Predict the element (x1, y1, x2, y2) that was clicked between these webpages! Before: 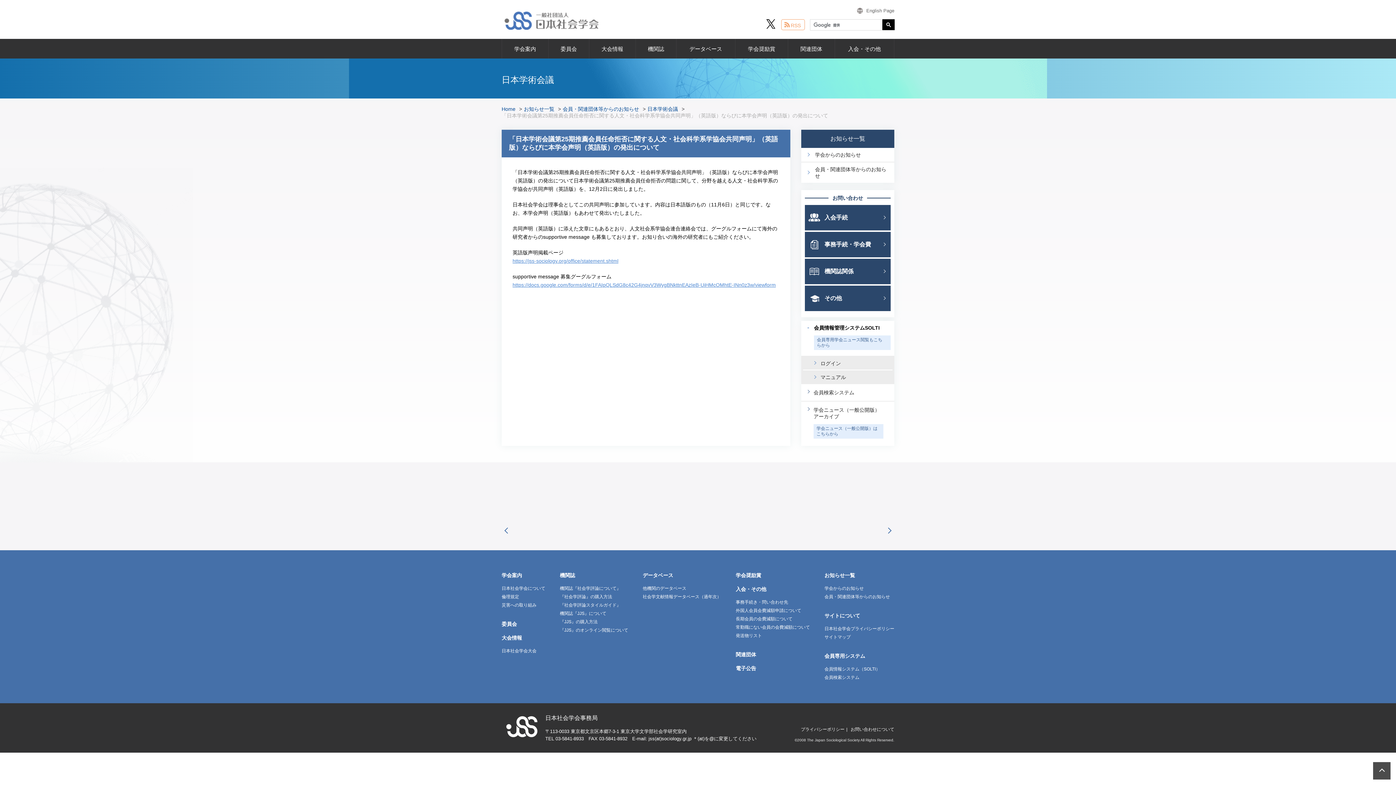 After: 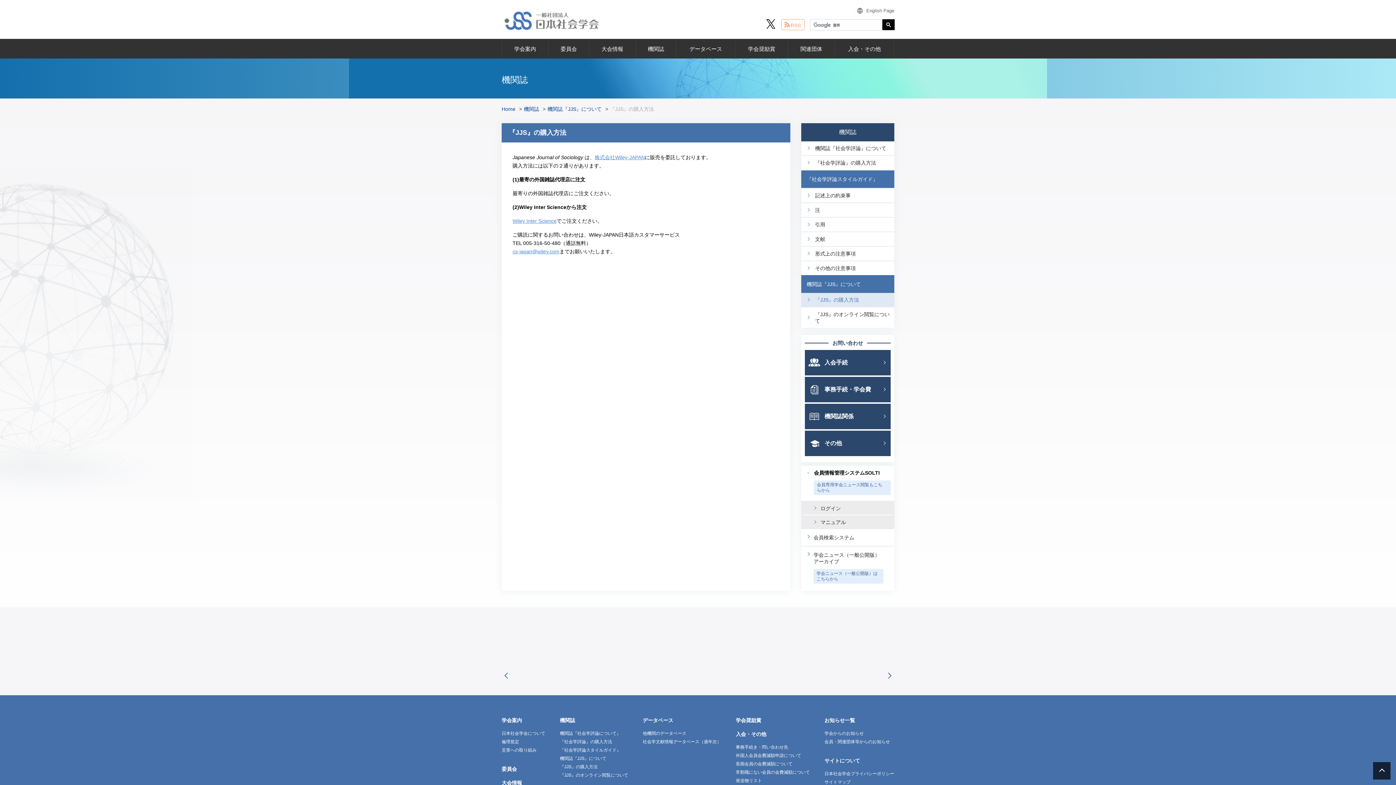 Action: bbox: (560, 619, 628, 625) label: 『JJS』の購入方法